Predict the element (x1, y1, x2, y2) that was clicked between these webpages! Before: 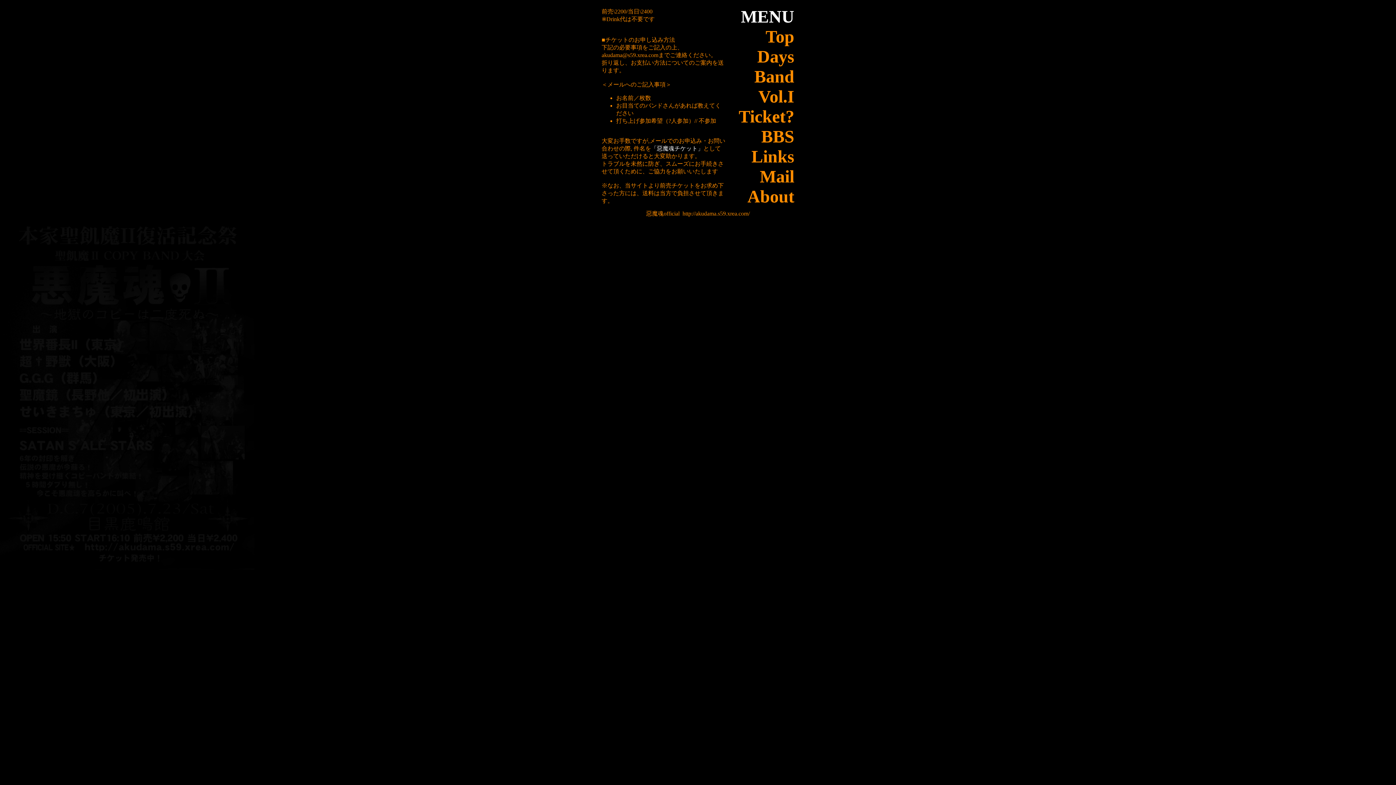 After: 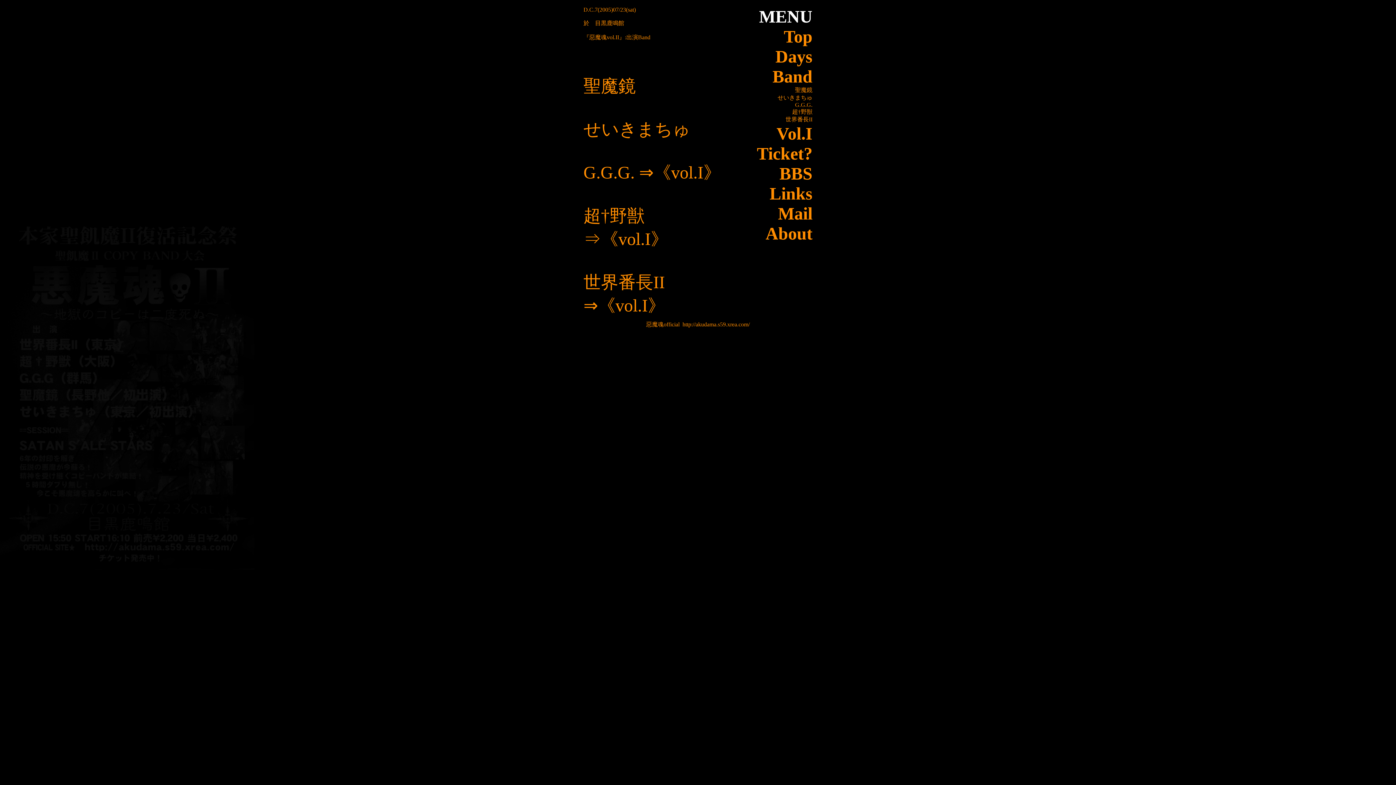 Action: bbox: (754, 66, 794, 86) label: Band